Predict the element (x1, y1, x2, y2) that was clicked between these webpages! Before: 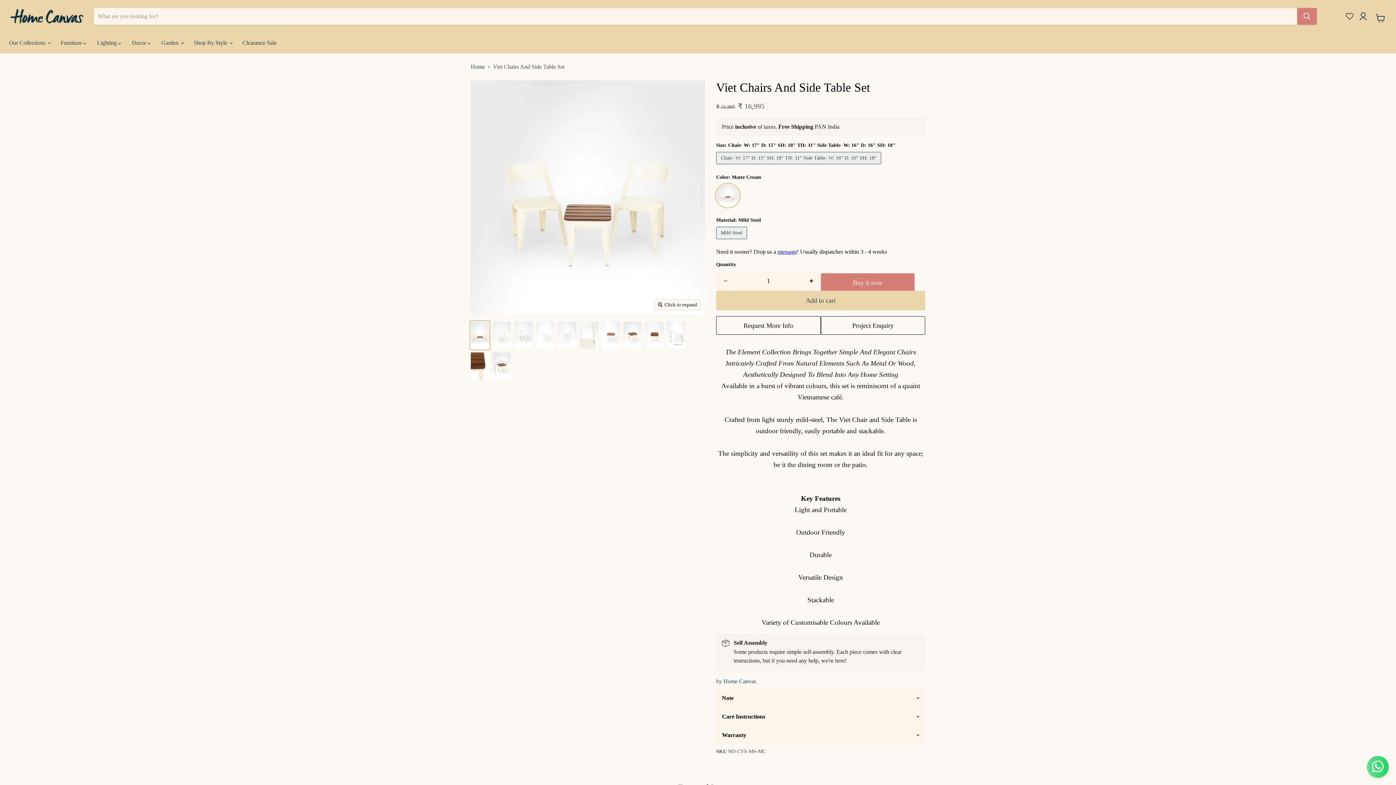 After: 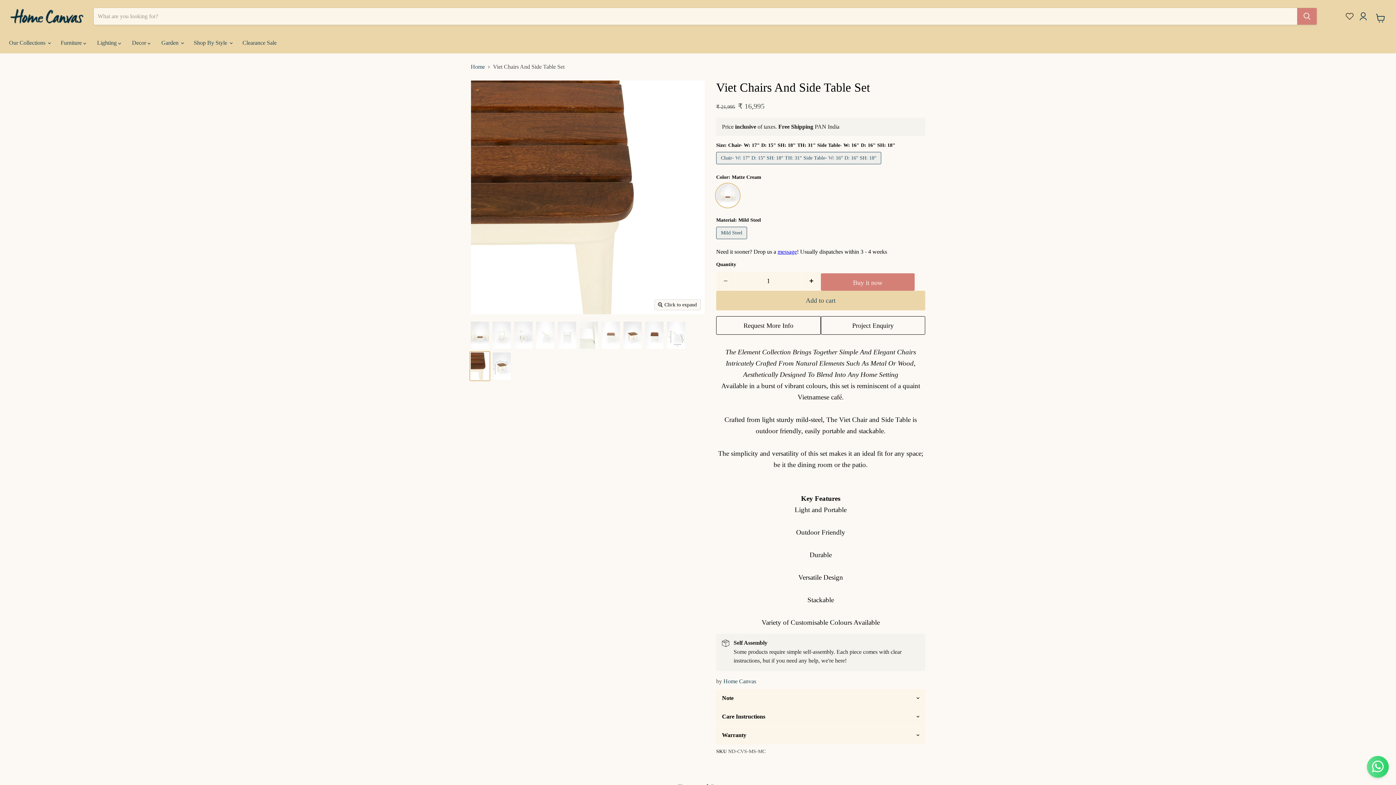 Action: label: Viet Chairs And Side Table Set thumbnail bbox: (470, 351, 489, 380)